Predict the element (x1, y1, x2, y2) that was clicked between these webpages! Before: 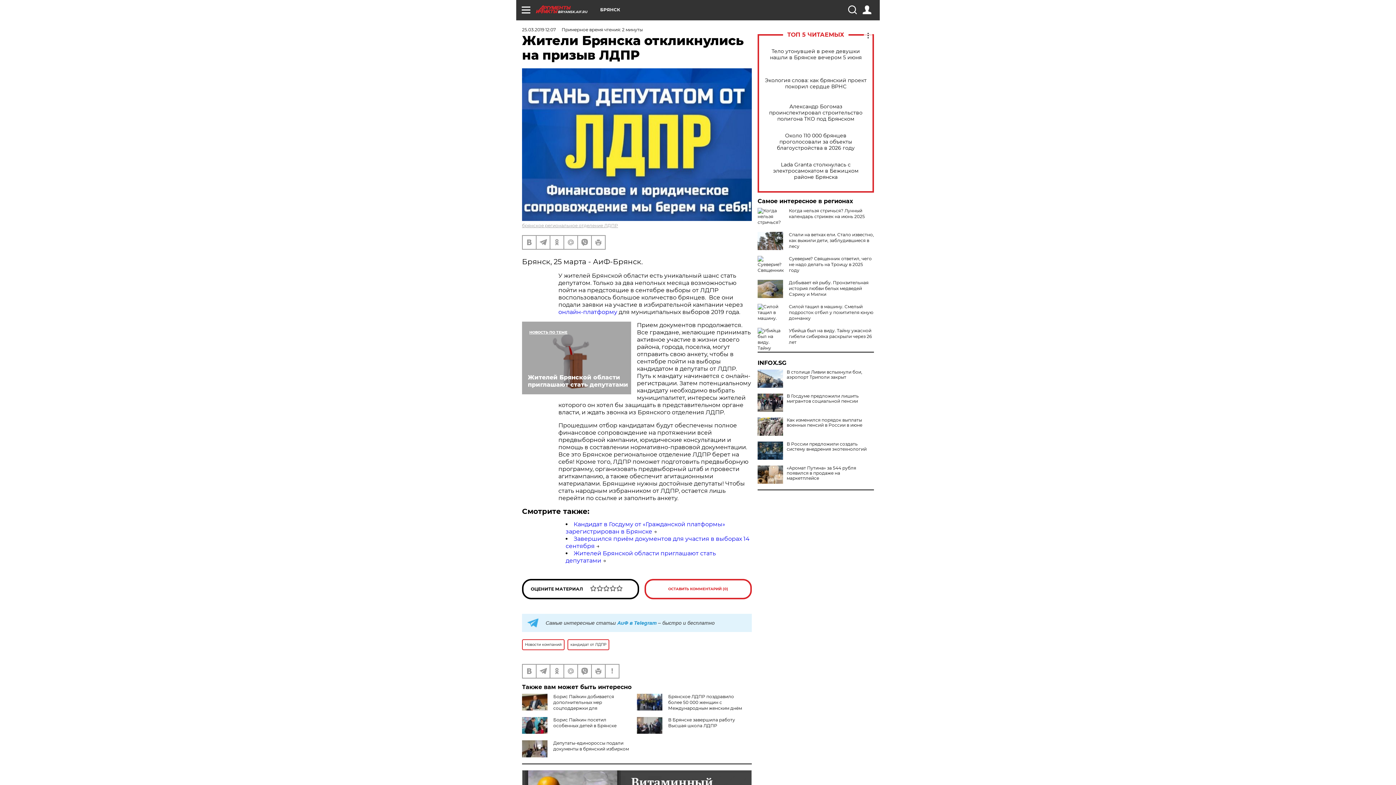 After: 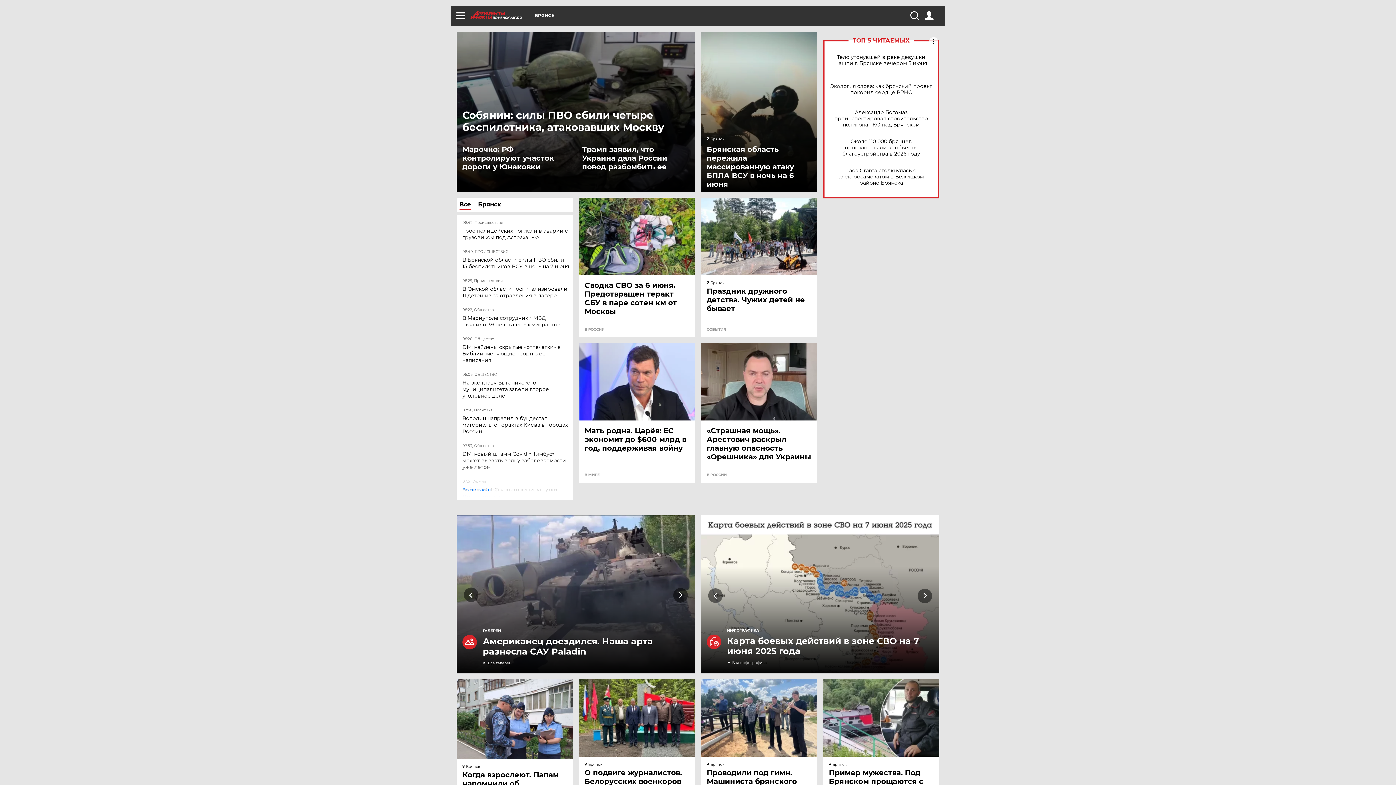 Action: bbox: (536, 5, 600, 13) label: BRYANSK.AIF.RU